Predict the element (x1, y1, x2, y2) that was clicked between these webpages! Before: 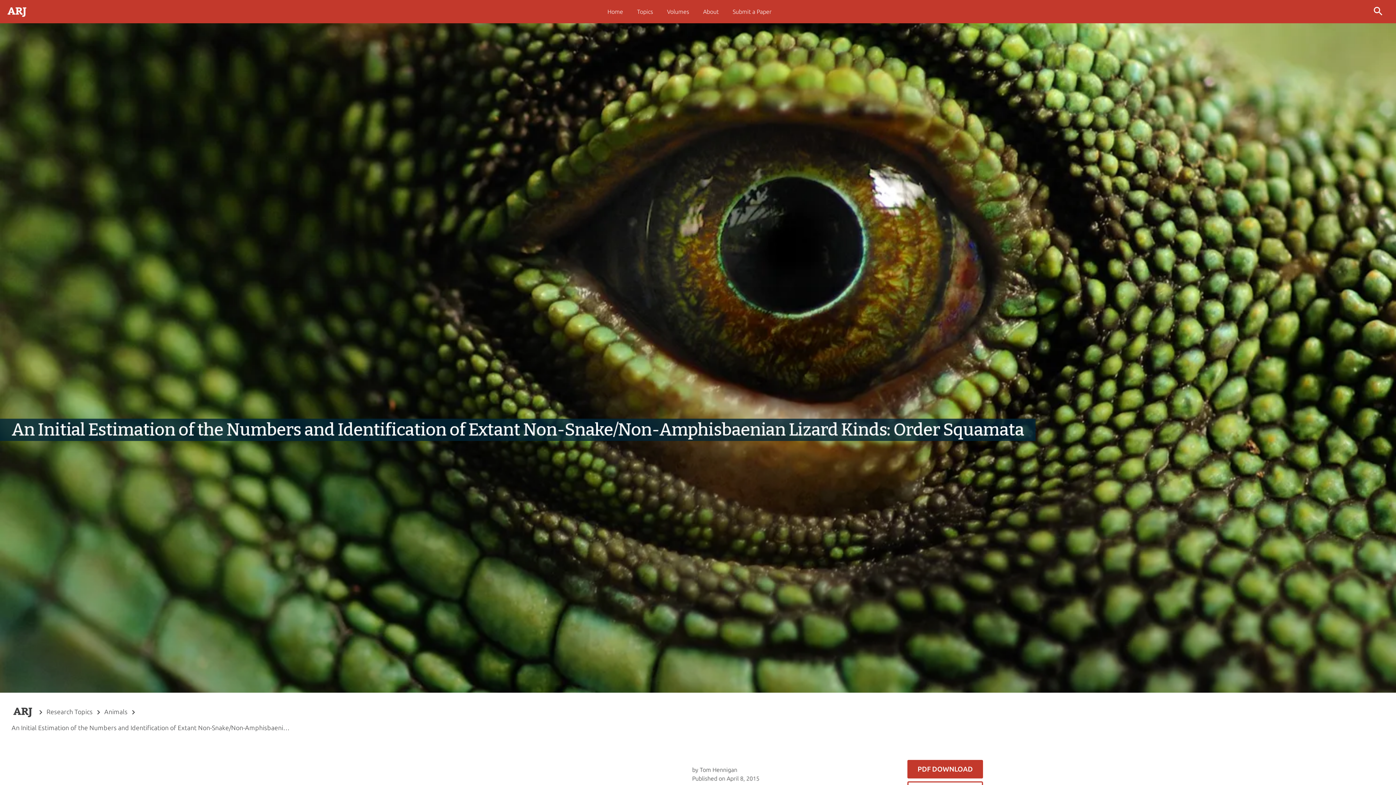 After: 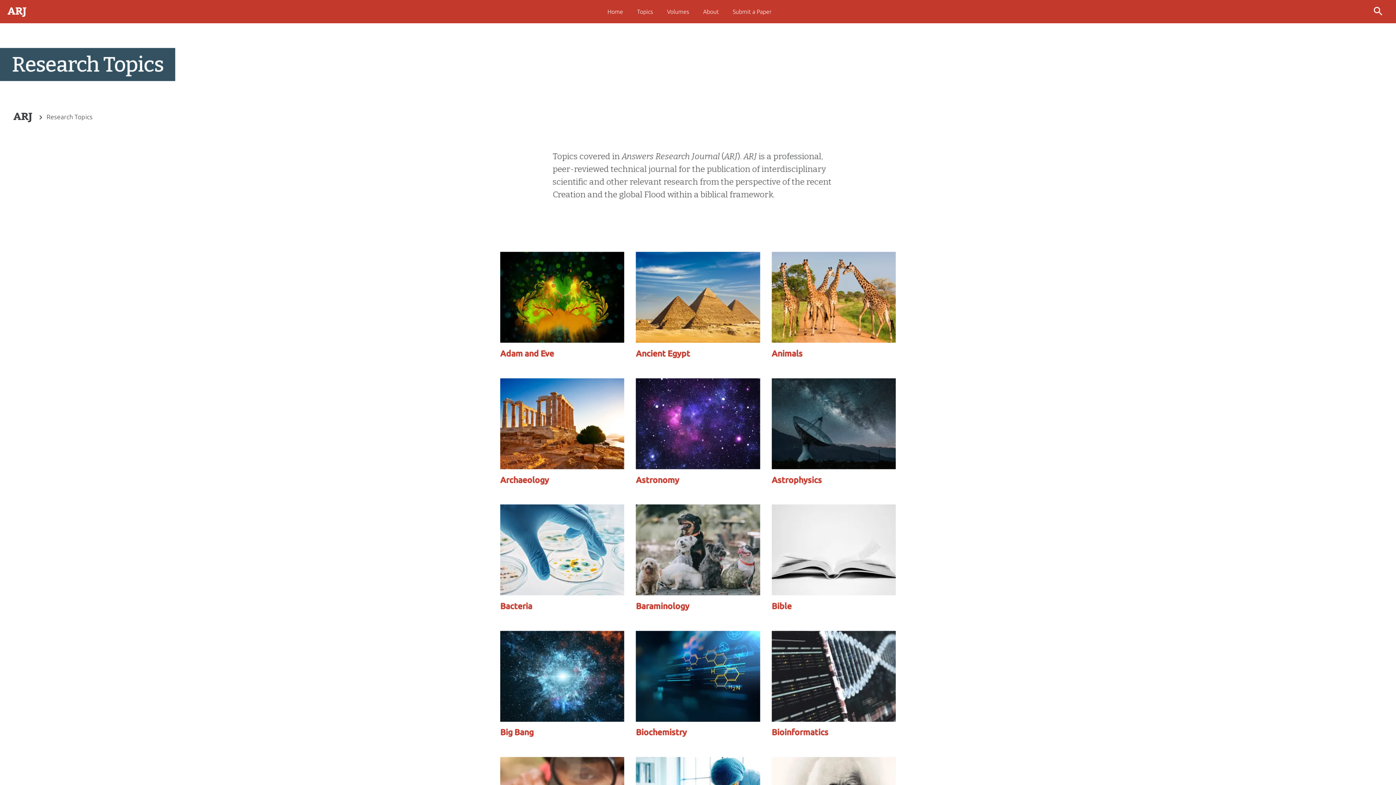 Action: bbox: (46, 705, 92, 718) label: Research Topics